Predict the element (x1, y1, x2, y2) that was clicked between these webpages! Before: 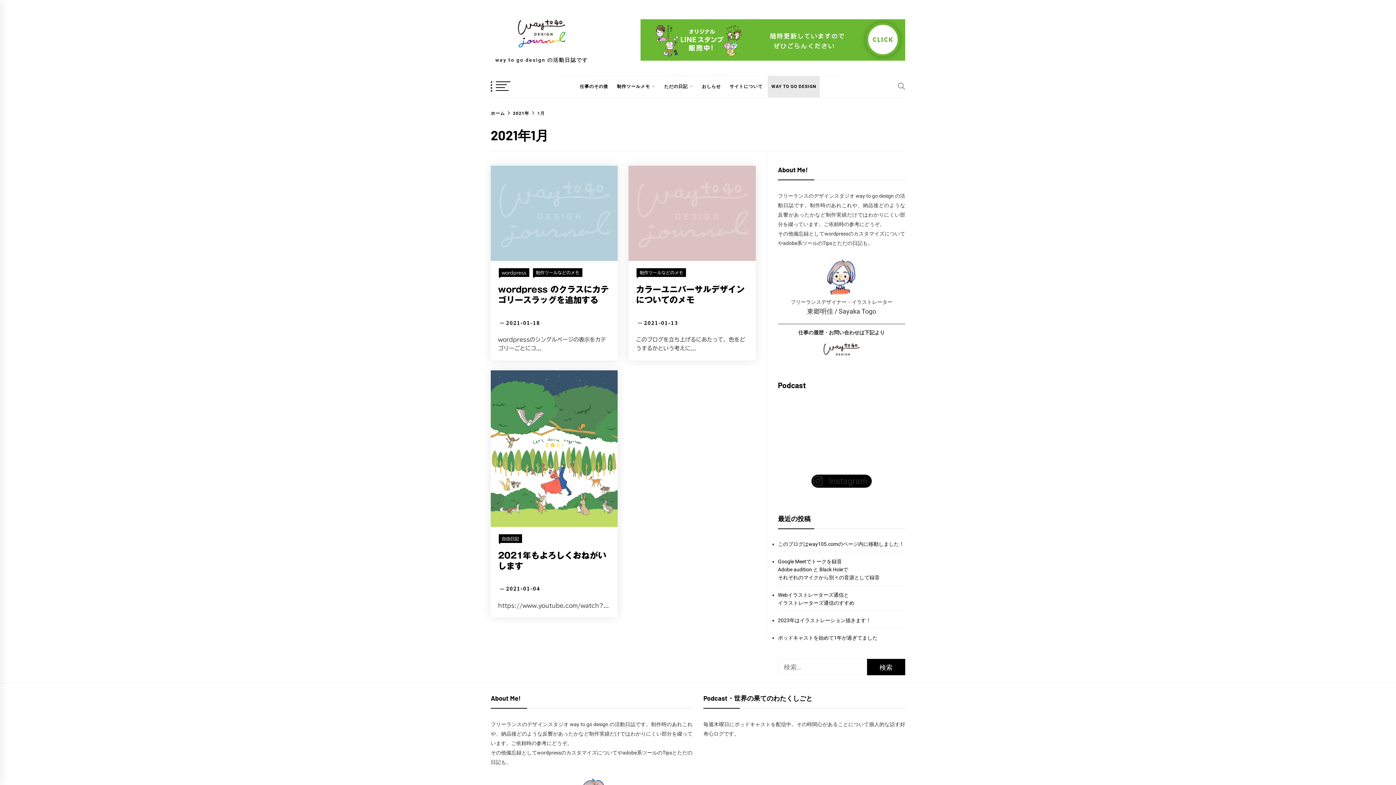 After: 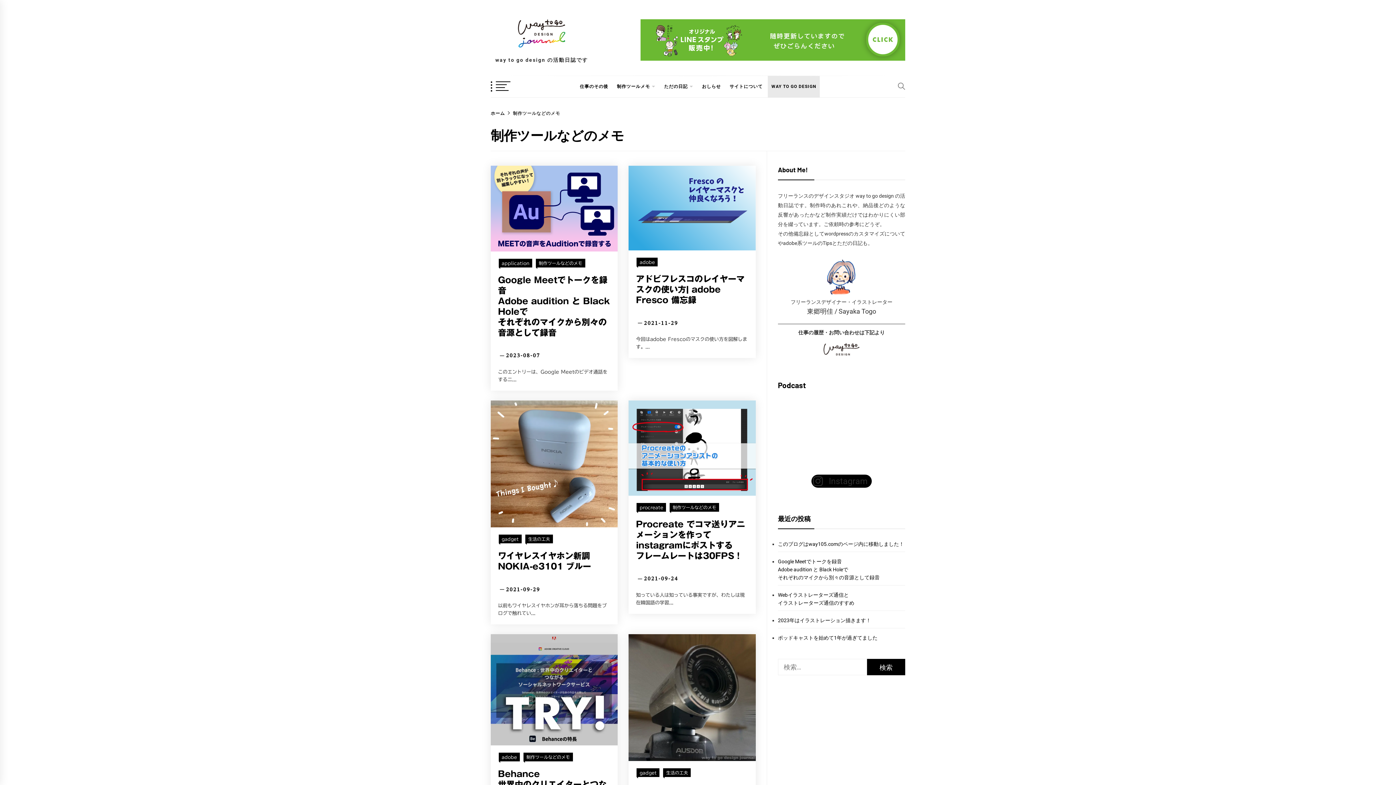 Action: bbox: (533, 268, 582, 277) label: 制作ツールなどのメモ